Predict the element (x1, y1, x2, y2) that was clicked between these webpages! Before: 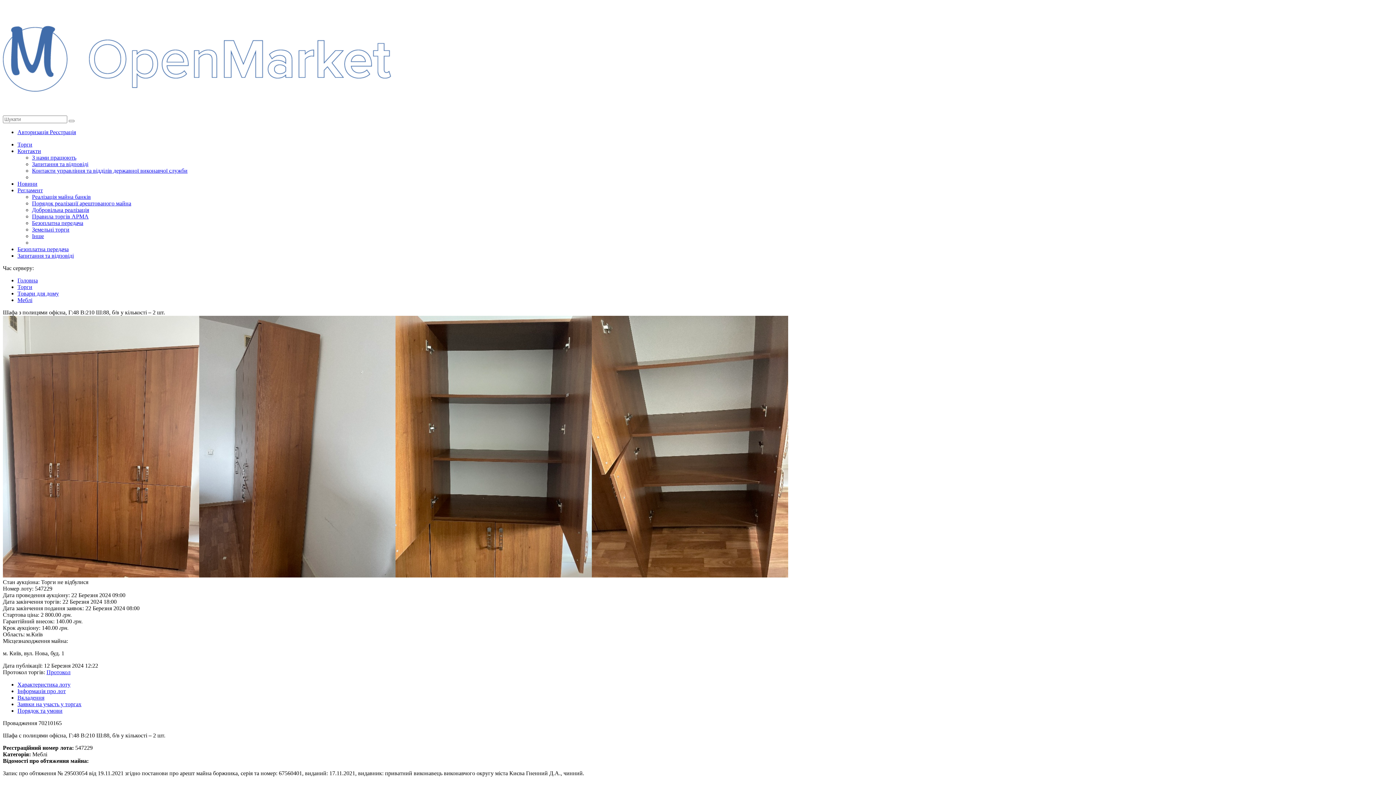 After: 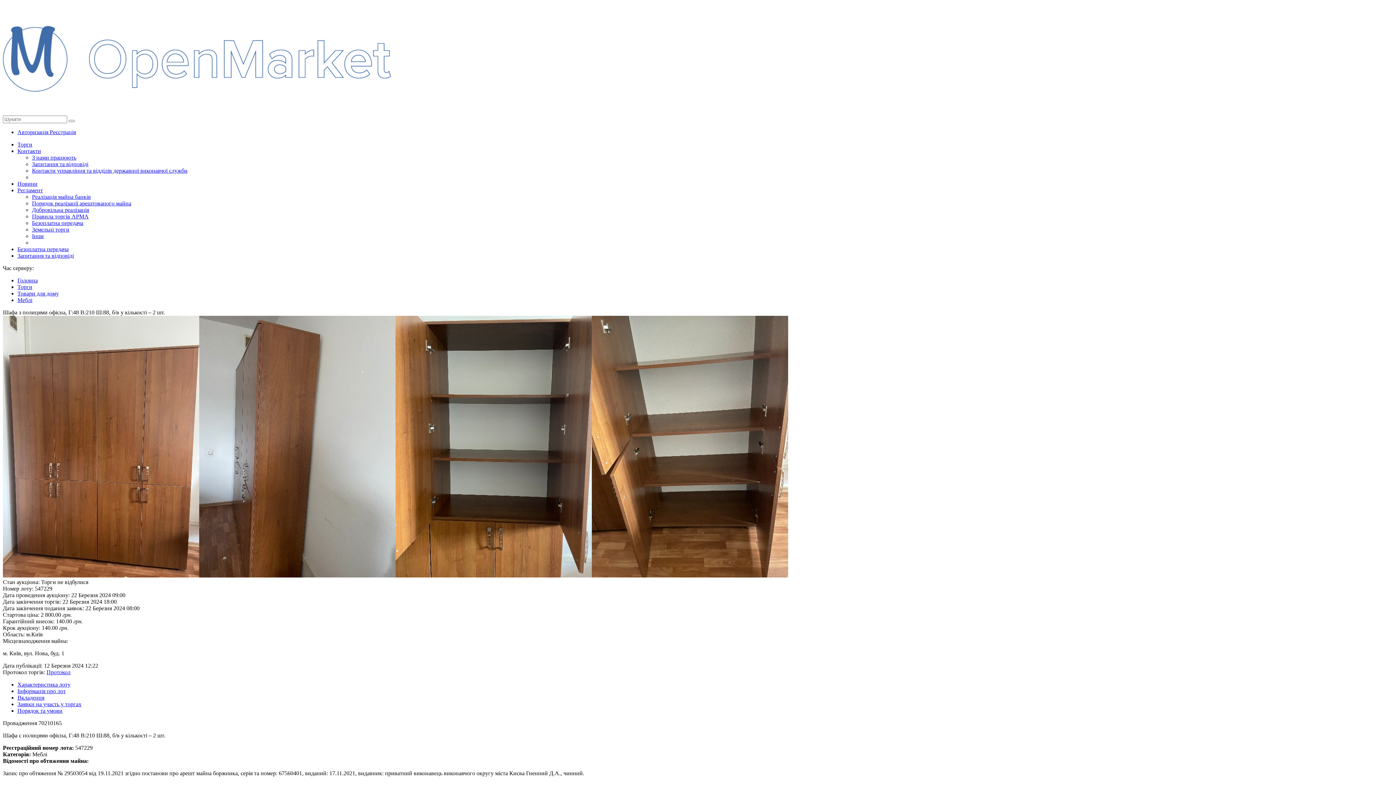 Action: bbox: (32, 226, 69, 232) label: Земельні торги